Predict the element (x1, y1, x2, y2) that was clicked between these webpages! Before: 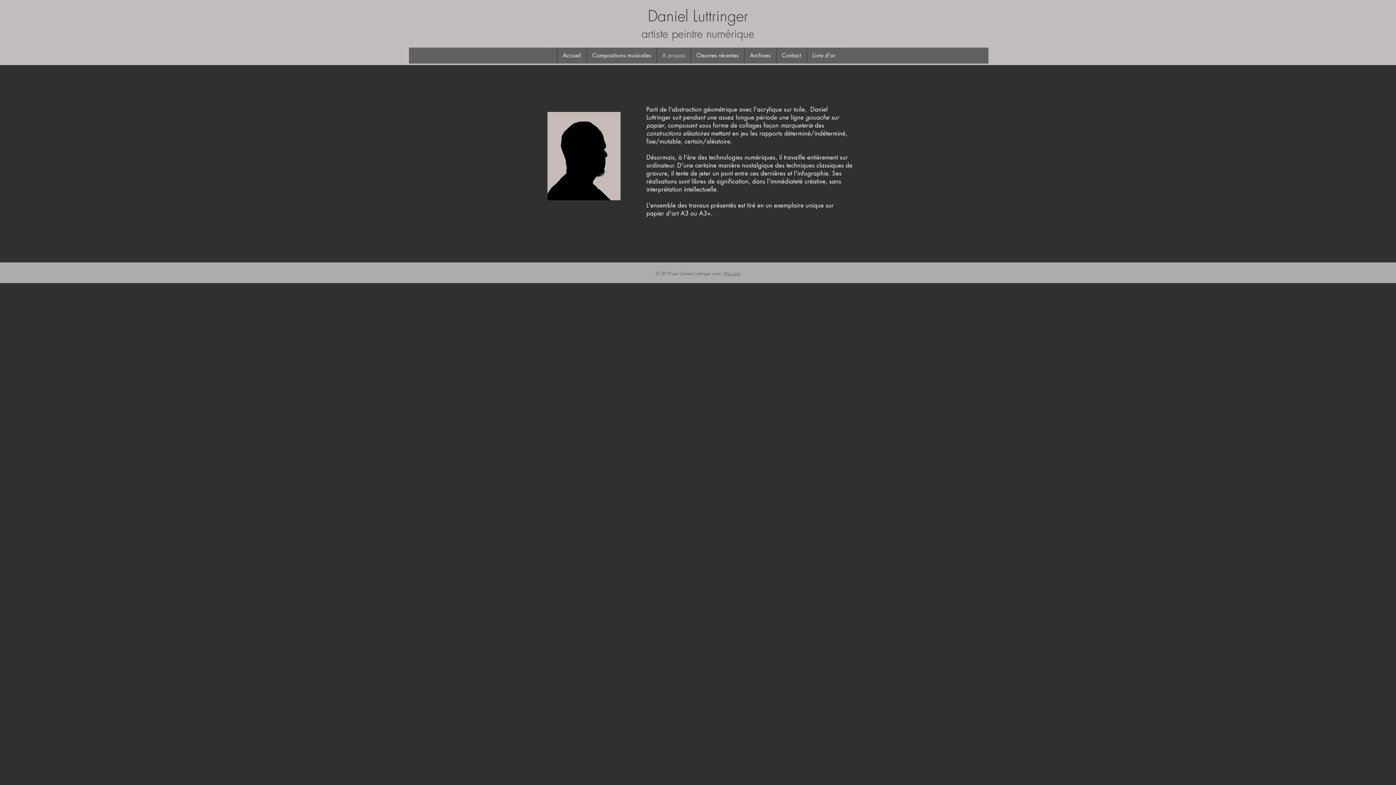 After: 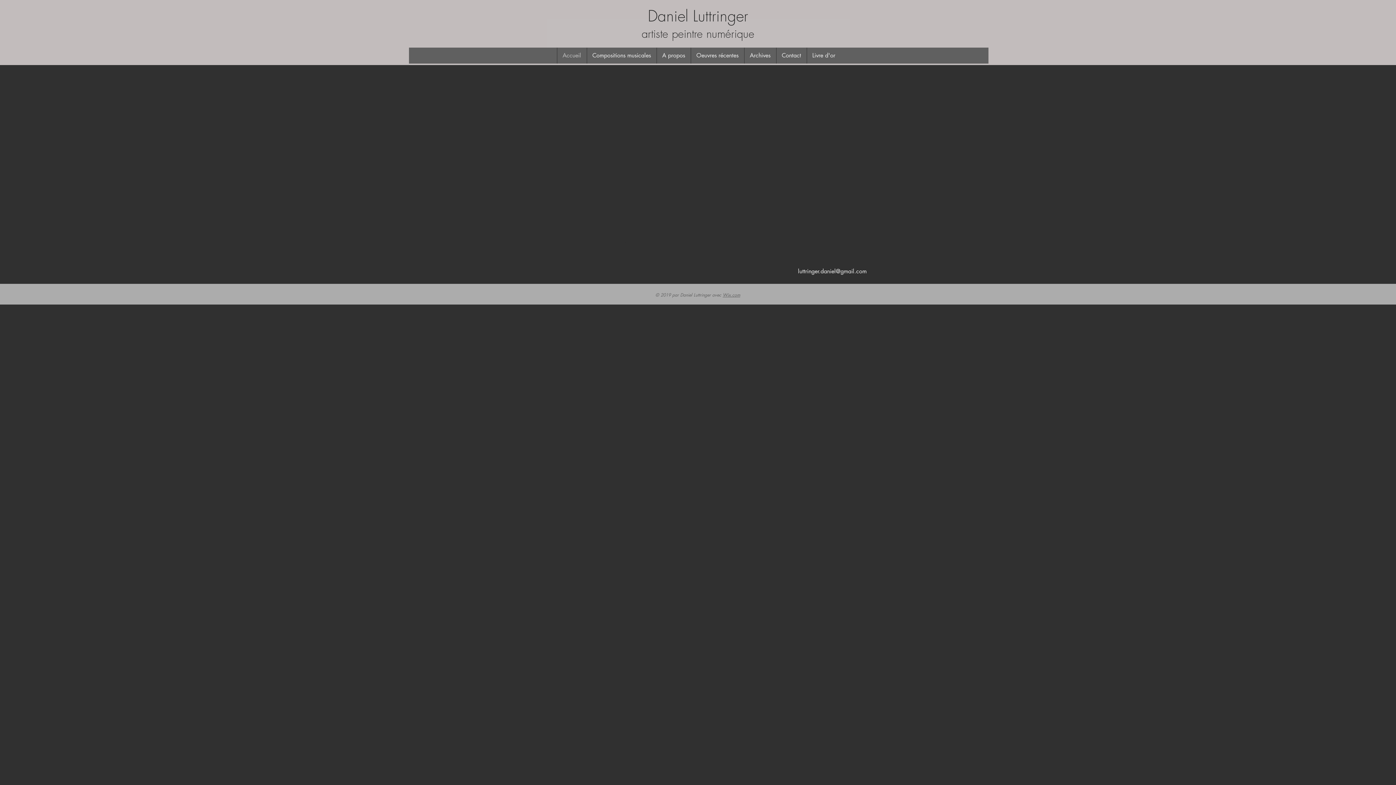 Action: label: Accueil bbox: (556, 47, 586, 63)